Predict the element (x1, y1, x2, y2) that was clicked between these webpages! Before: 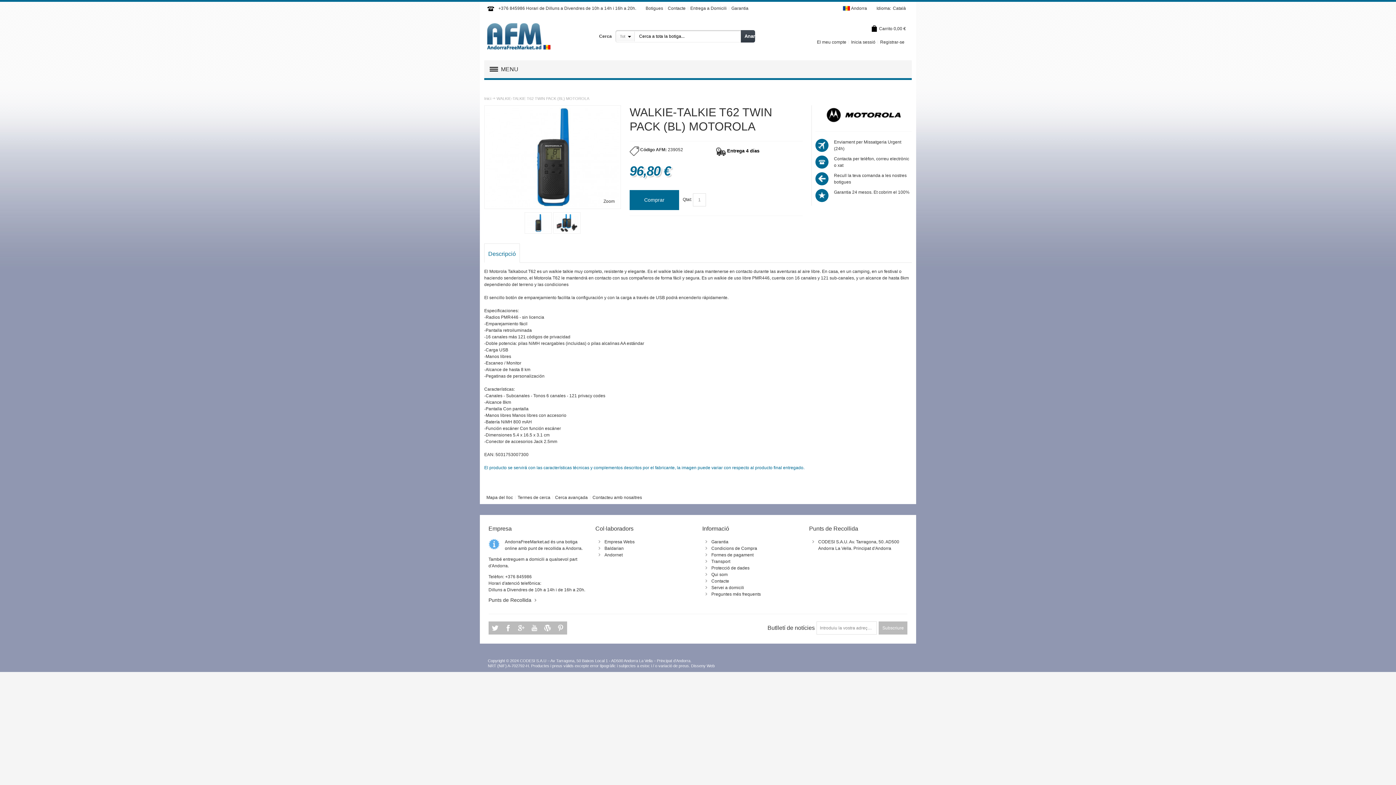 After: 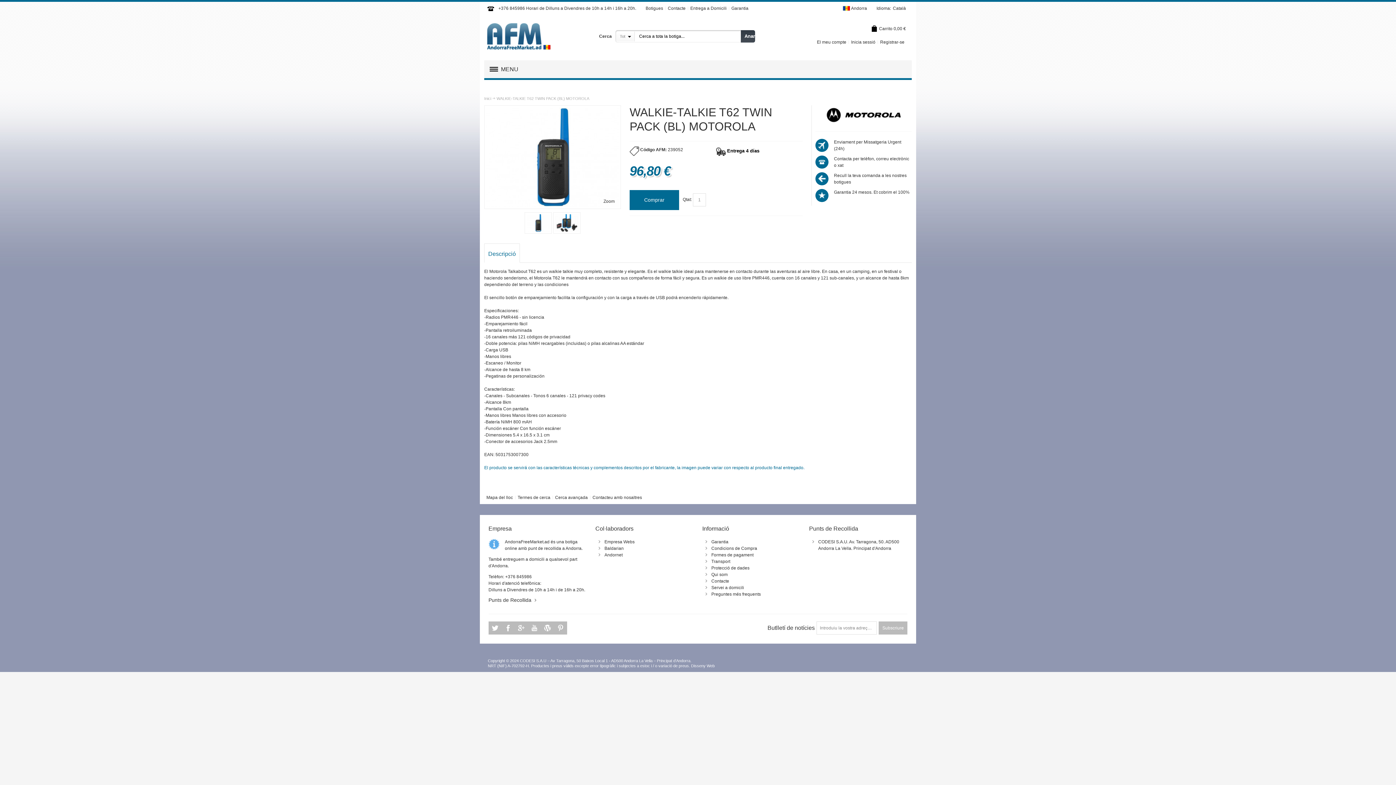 Action: bbox: (741, 30, 755, 42) label: Anar